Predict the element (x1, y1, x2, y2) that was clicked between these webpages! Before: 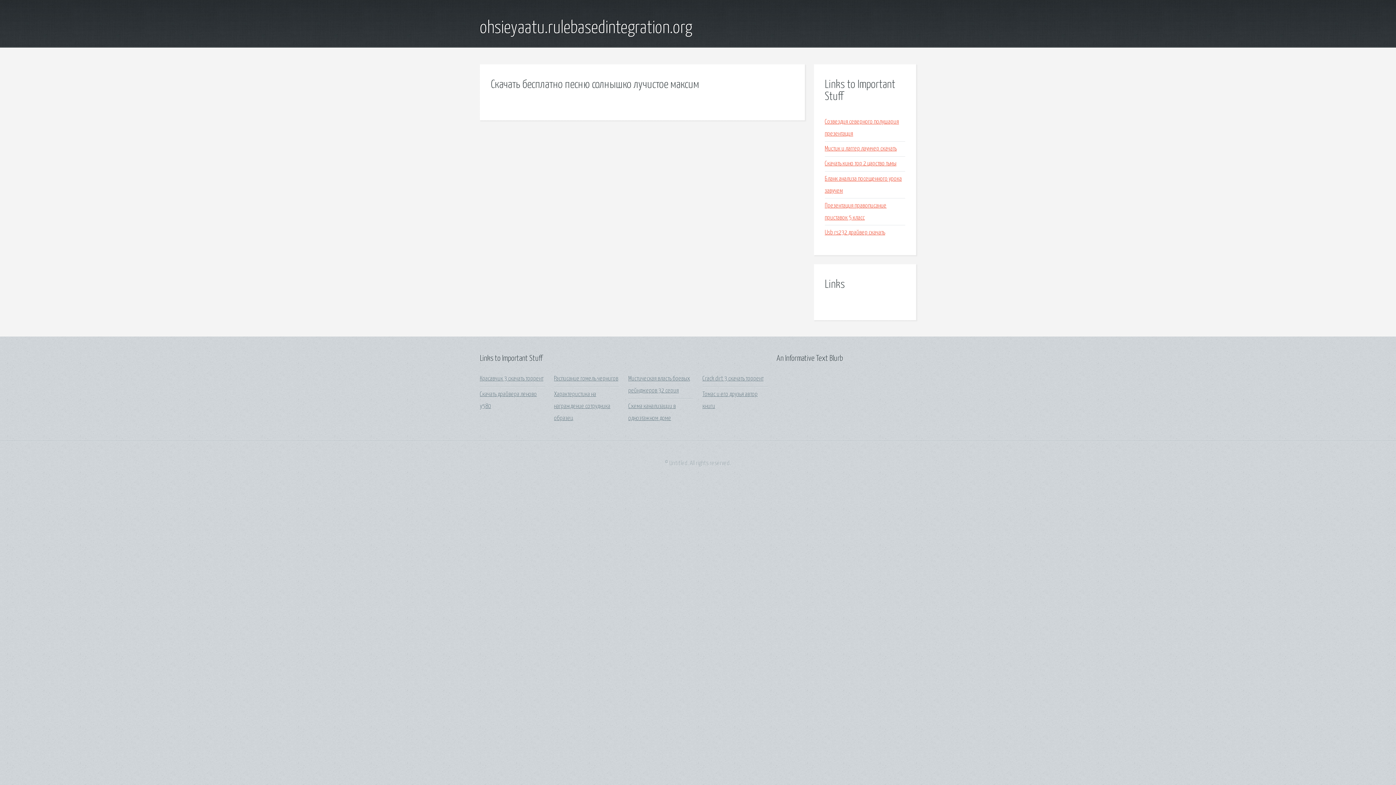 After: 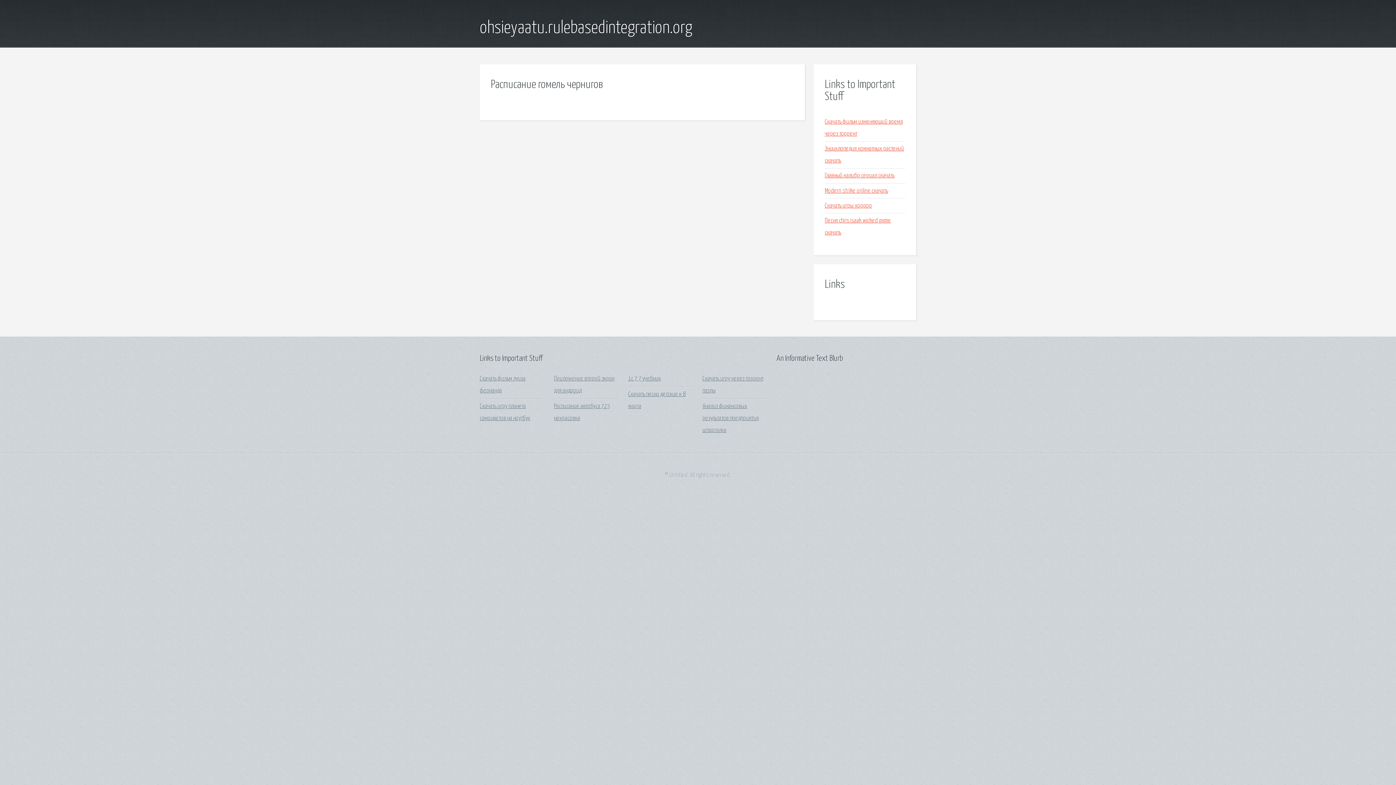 Action: bbox: (554, 376, 618, 382) label: Расписание гомель чернигов